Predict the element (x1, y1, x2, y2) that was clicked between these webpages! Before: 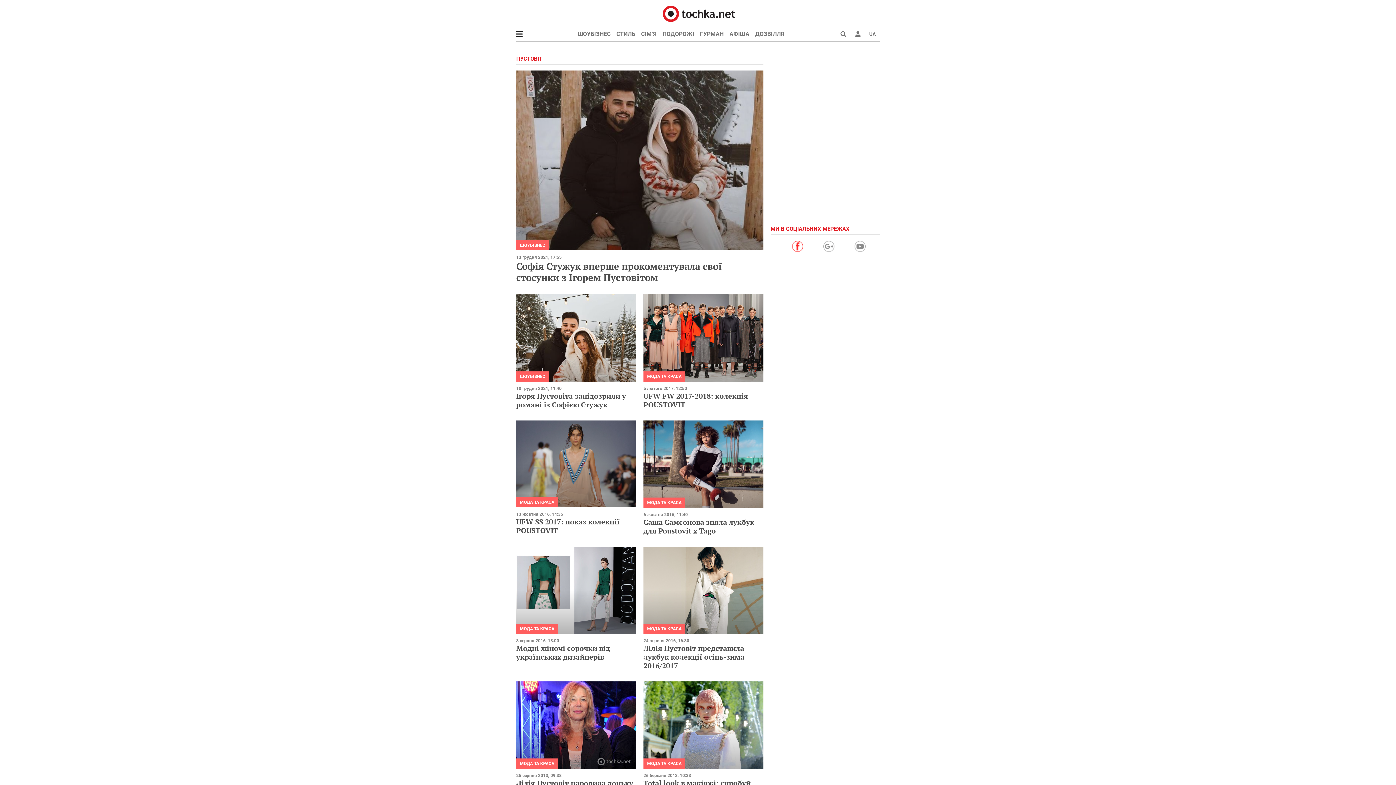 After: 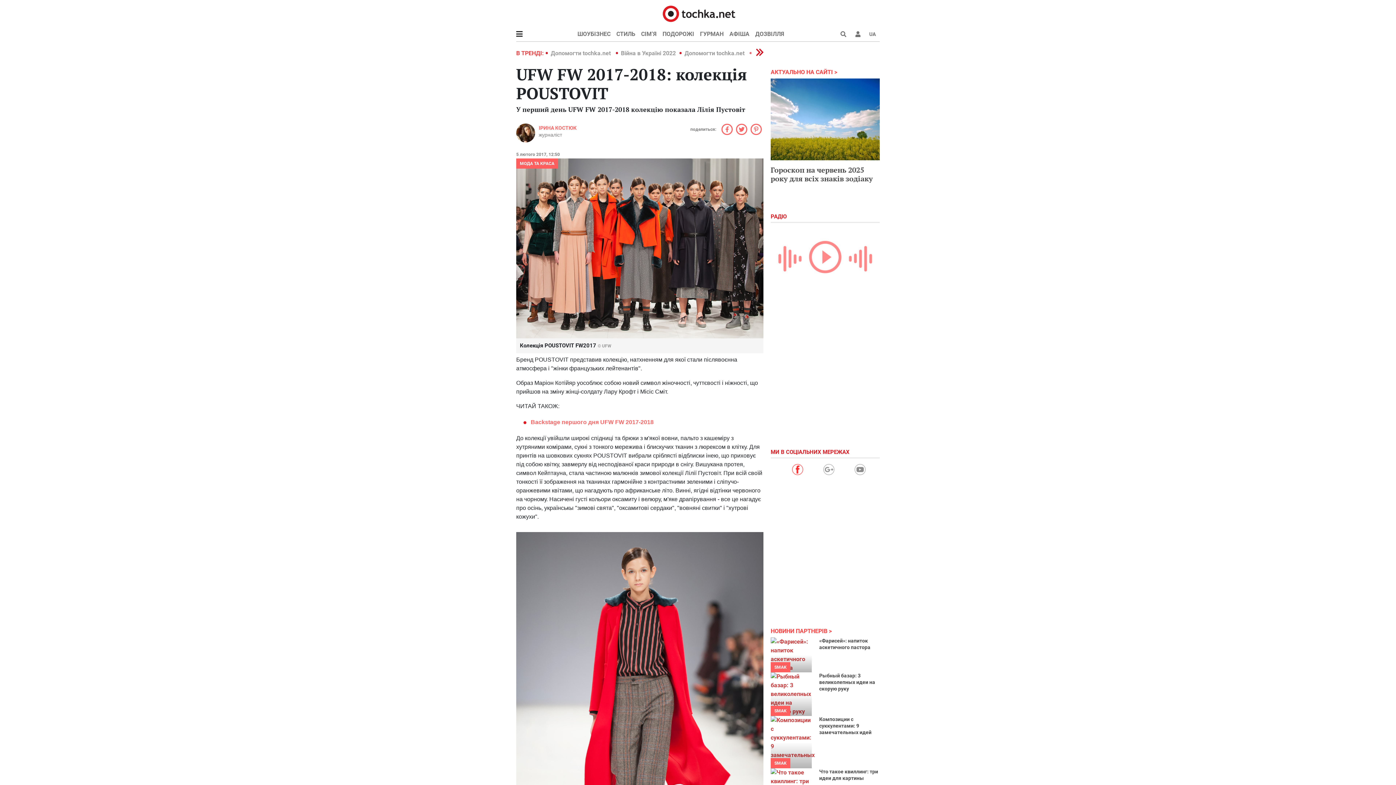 Action: label: UFW FW 2017-2018: колекція POUSTOVIT bbox: (643, 391, 748, 409)